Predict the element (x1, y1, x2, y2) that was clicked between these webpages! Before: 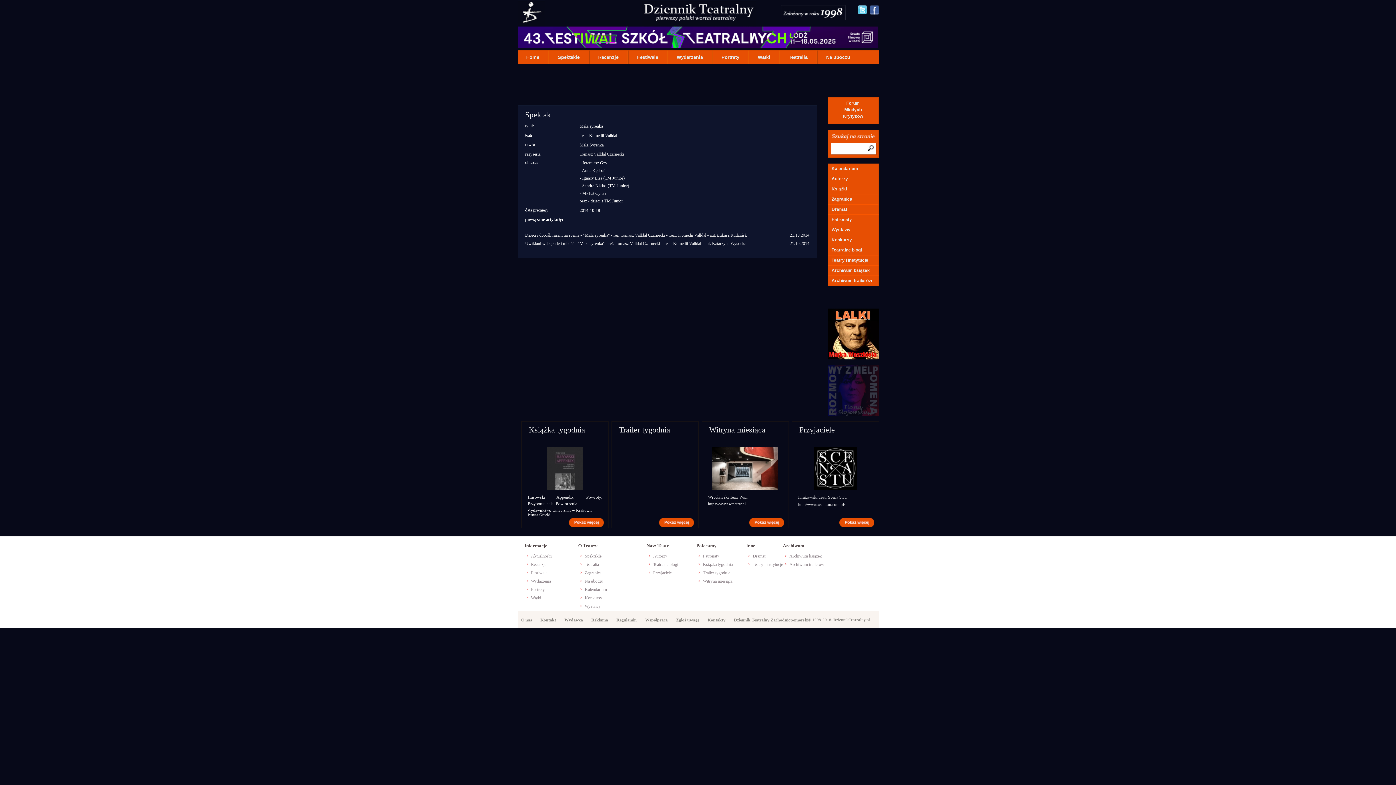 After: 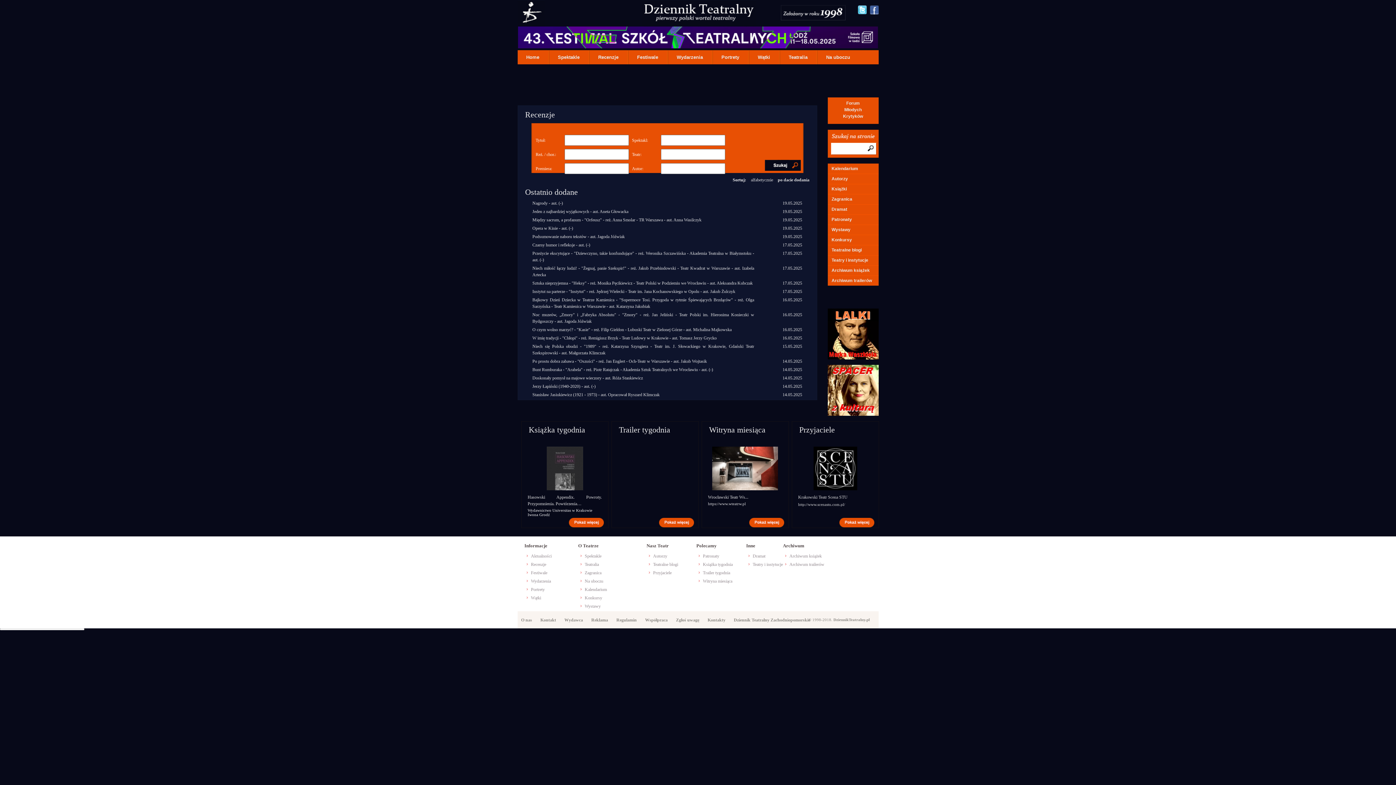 Action: label: Recenzje bbox: (524, 561, 578, 569)